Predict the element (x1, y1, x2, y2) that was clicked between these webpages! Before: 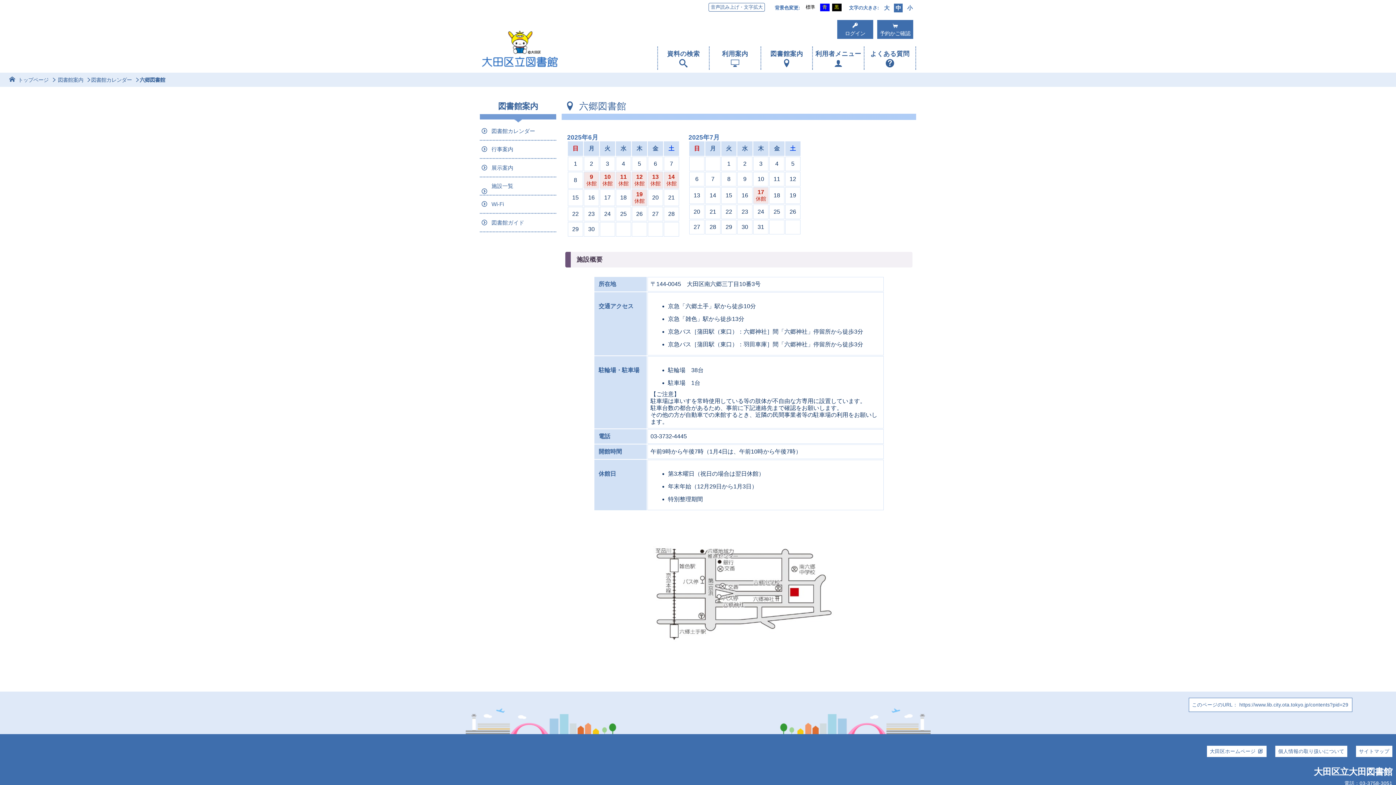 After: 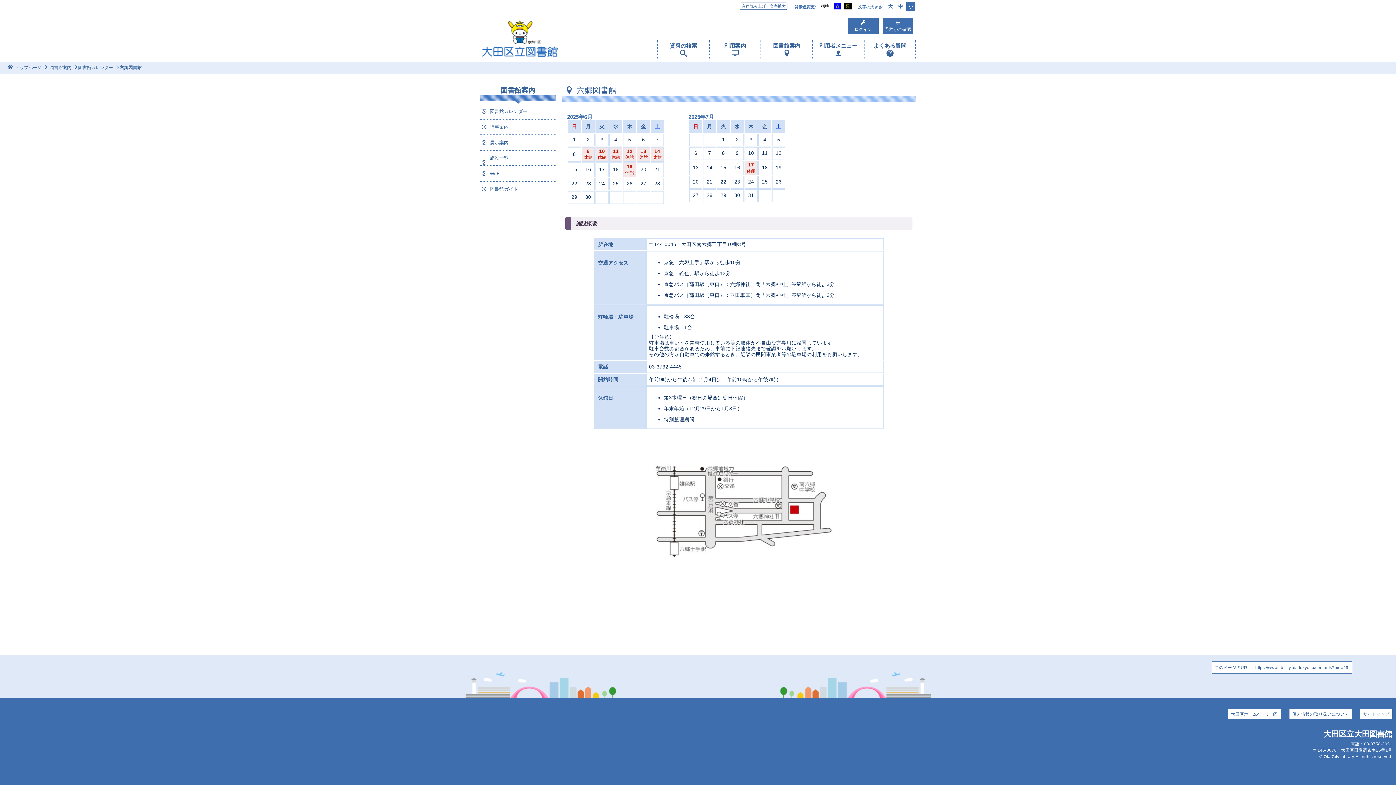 Action: label: 小 bbox: (905, 3, 914, 12)